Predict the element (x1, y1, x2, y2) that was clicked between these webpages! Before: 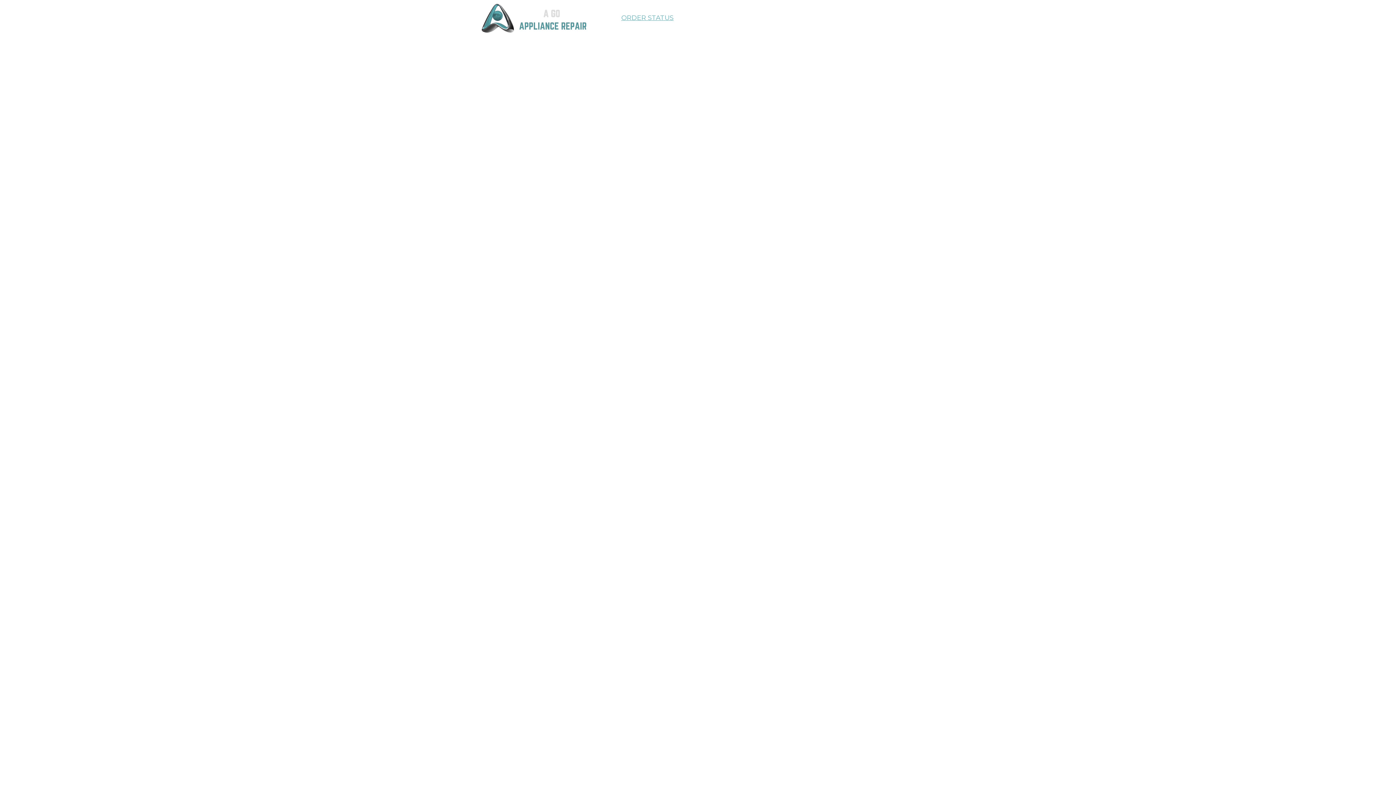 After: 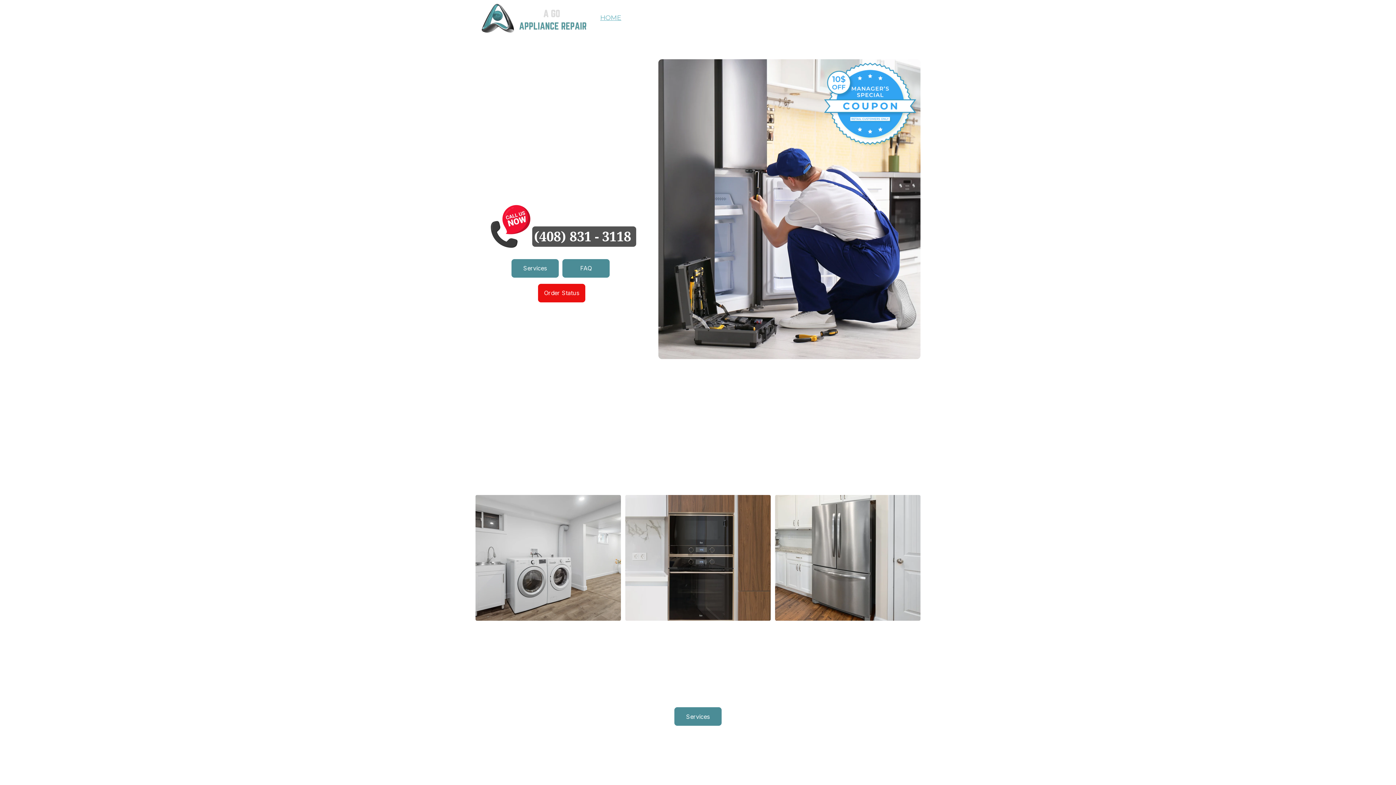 Action: bbox: (481, 3, 586, 32)